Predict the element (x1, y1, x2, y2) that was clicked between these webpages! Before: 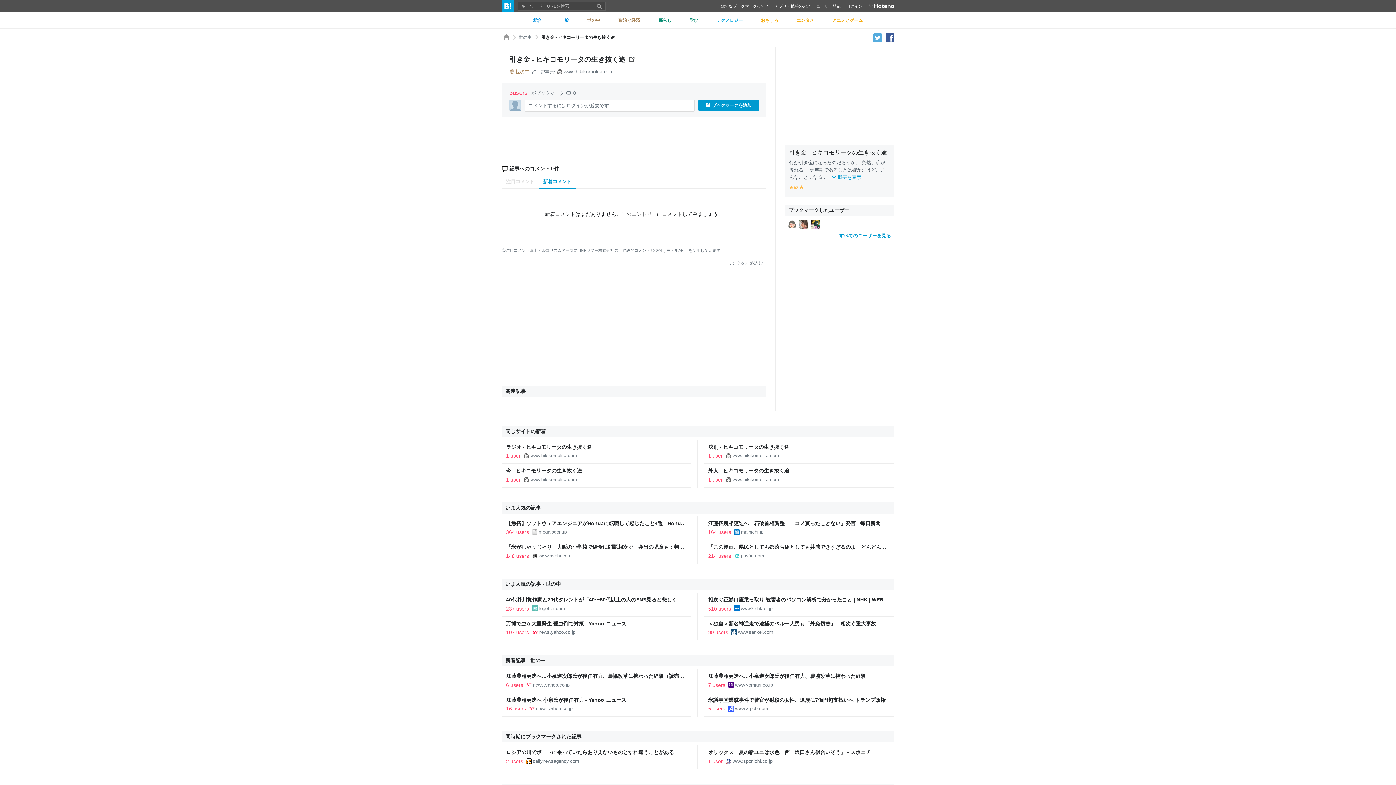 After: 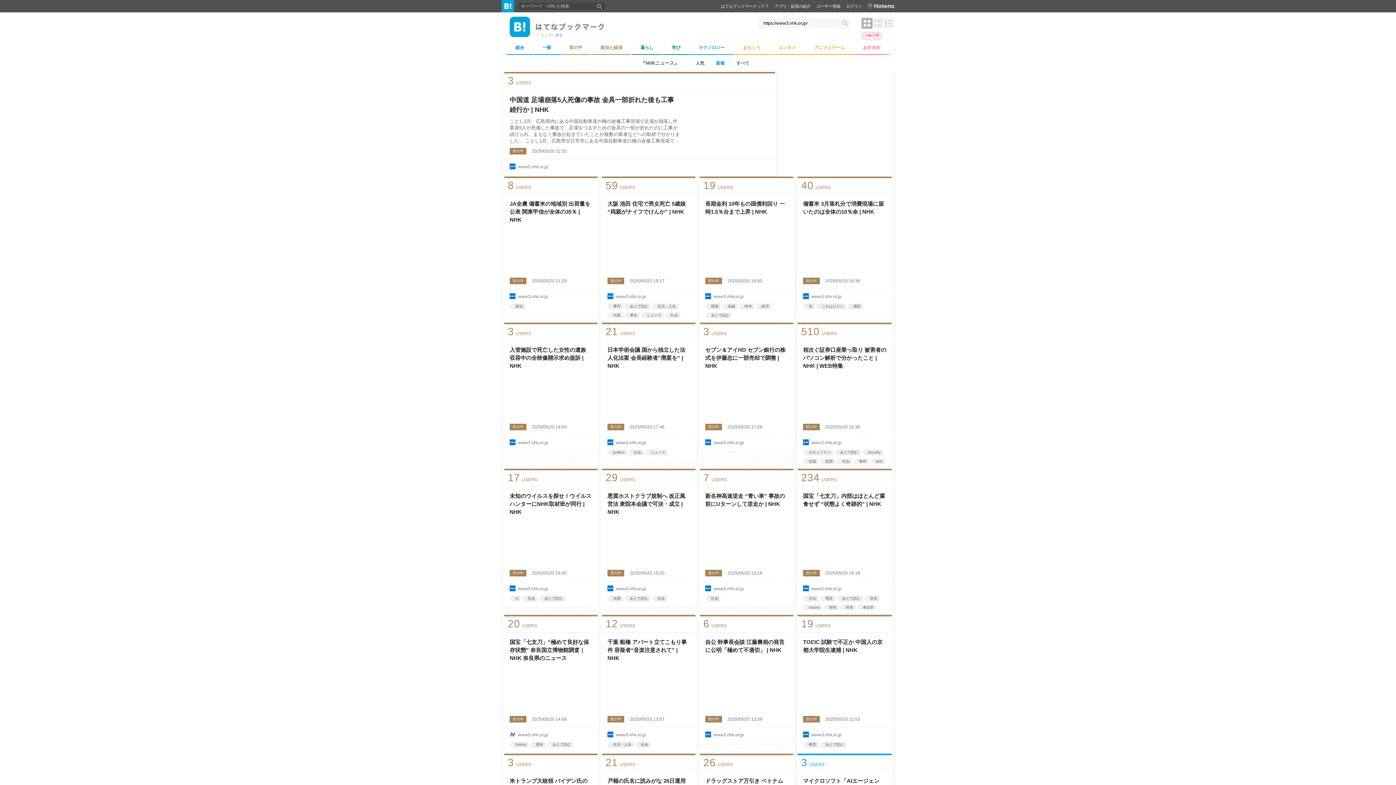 Action: label: www3.nhk.or.jp bbox: (734, 606, 772, 611)